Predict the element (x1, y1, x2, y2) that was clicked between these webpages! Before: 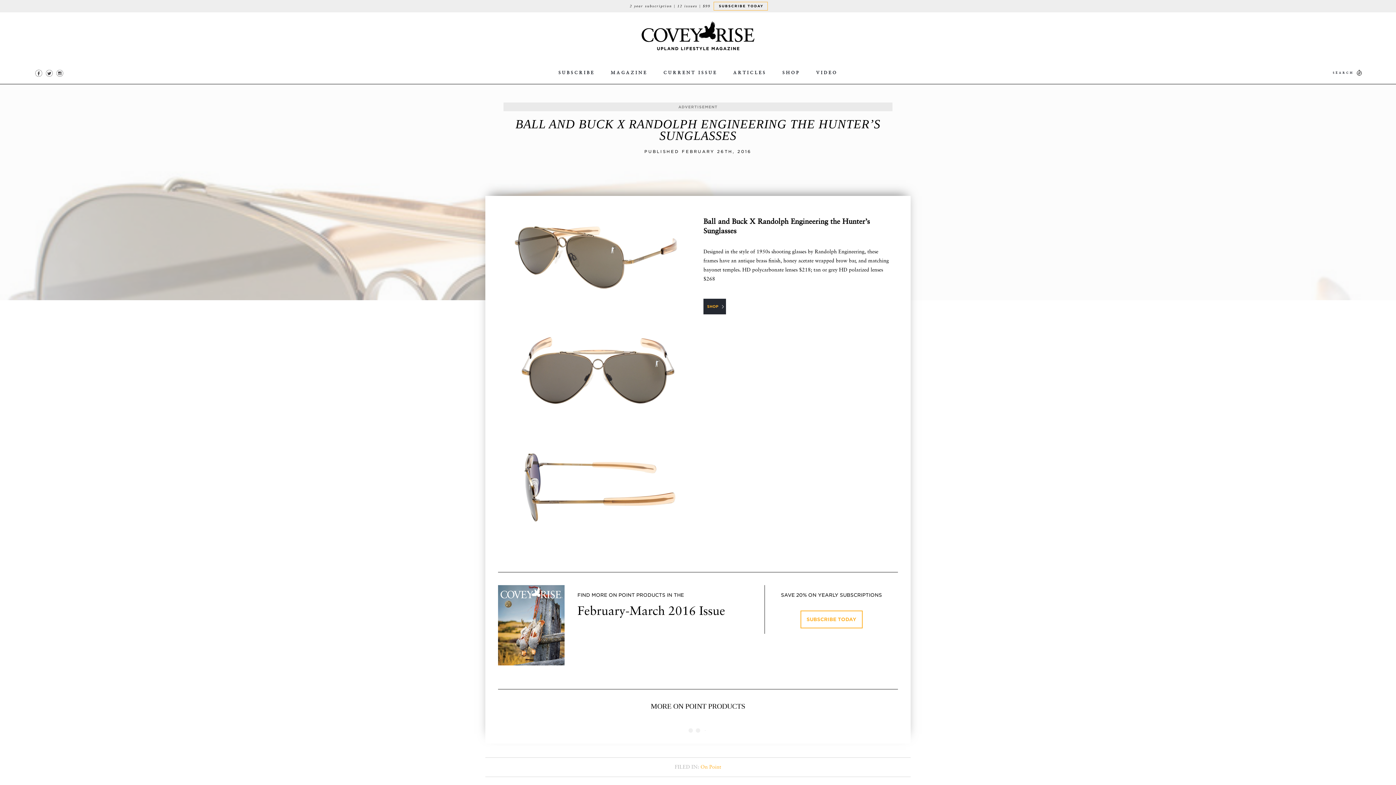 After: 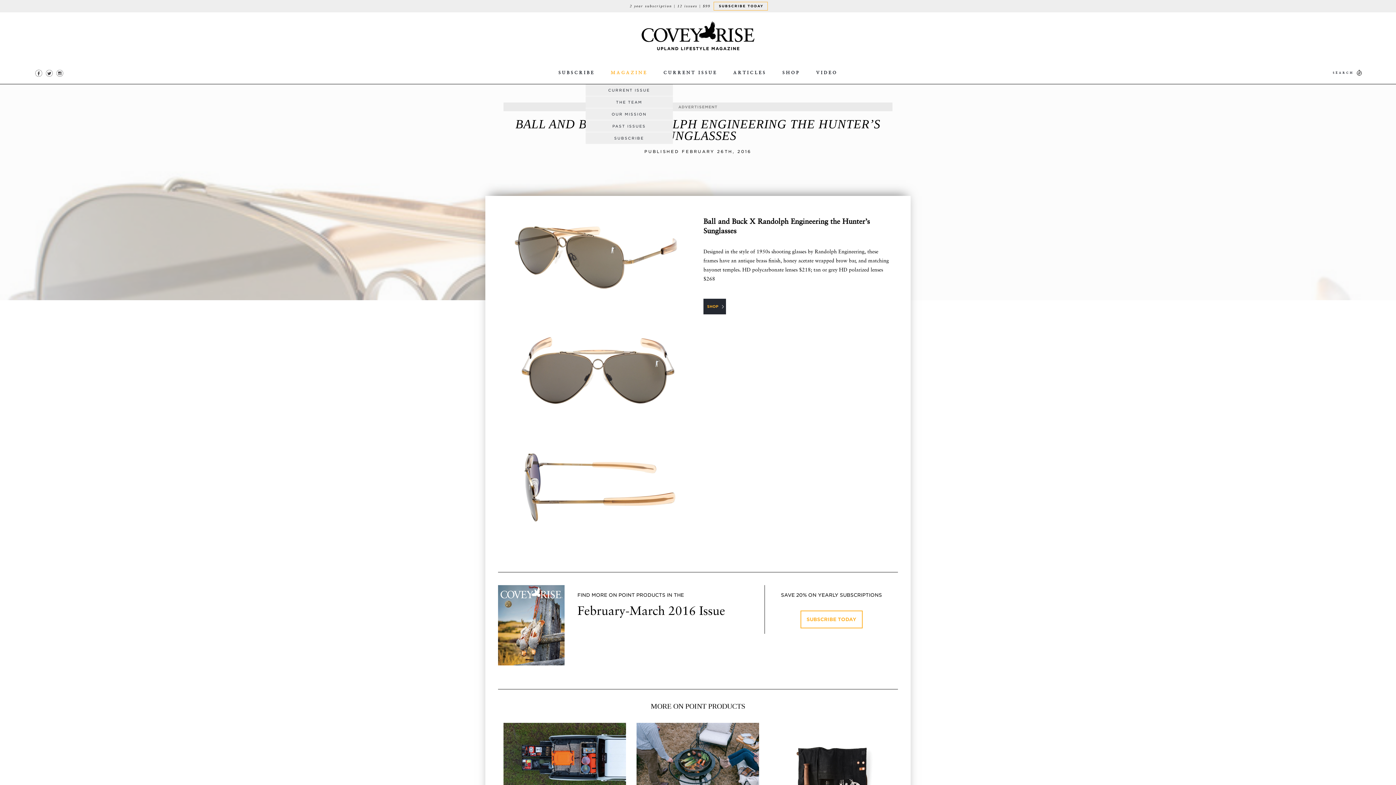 Action: label: MAGAZINE bbox: (610, 70, 647, 76)